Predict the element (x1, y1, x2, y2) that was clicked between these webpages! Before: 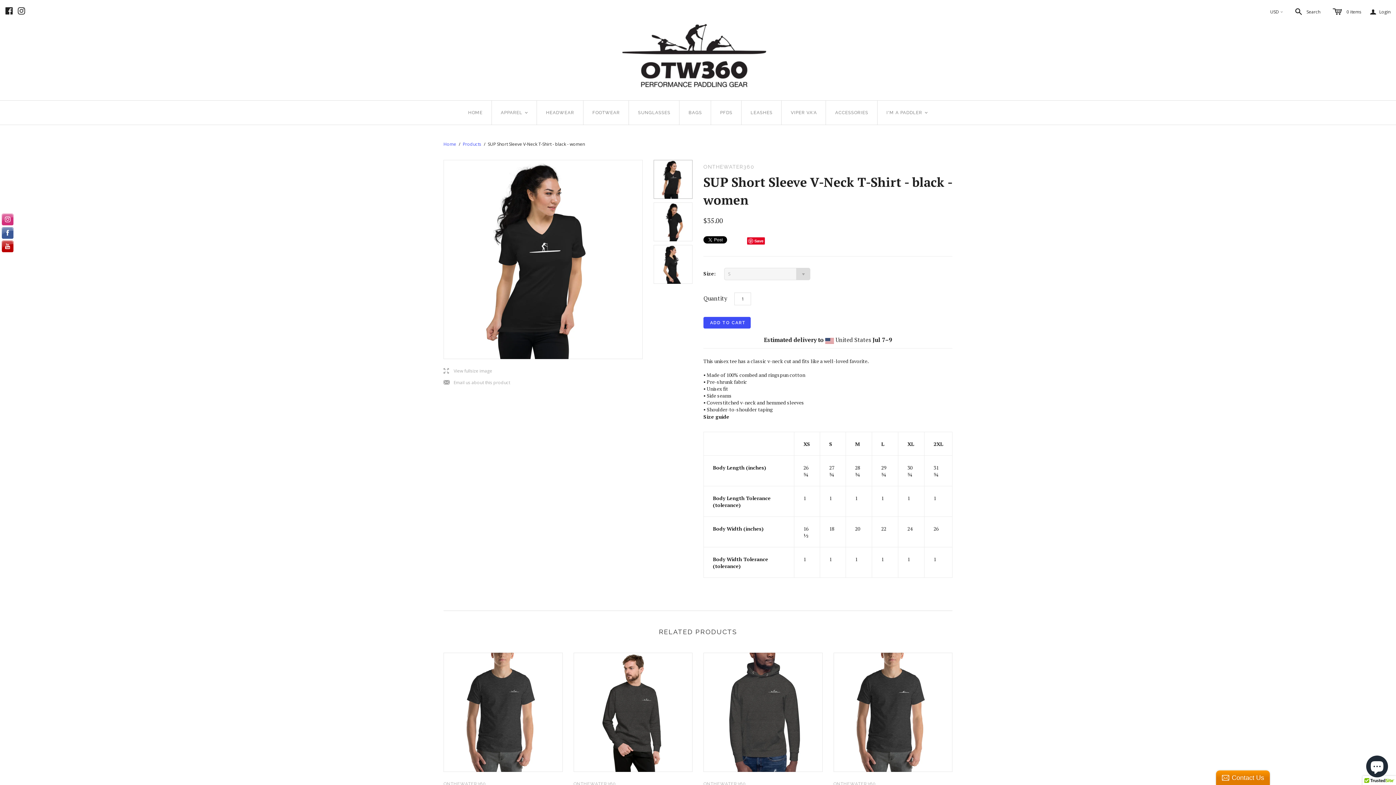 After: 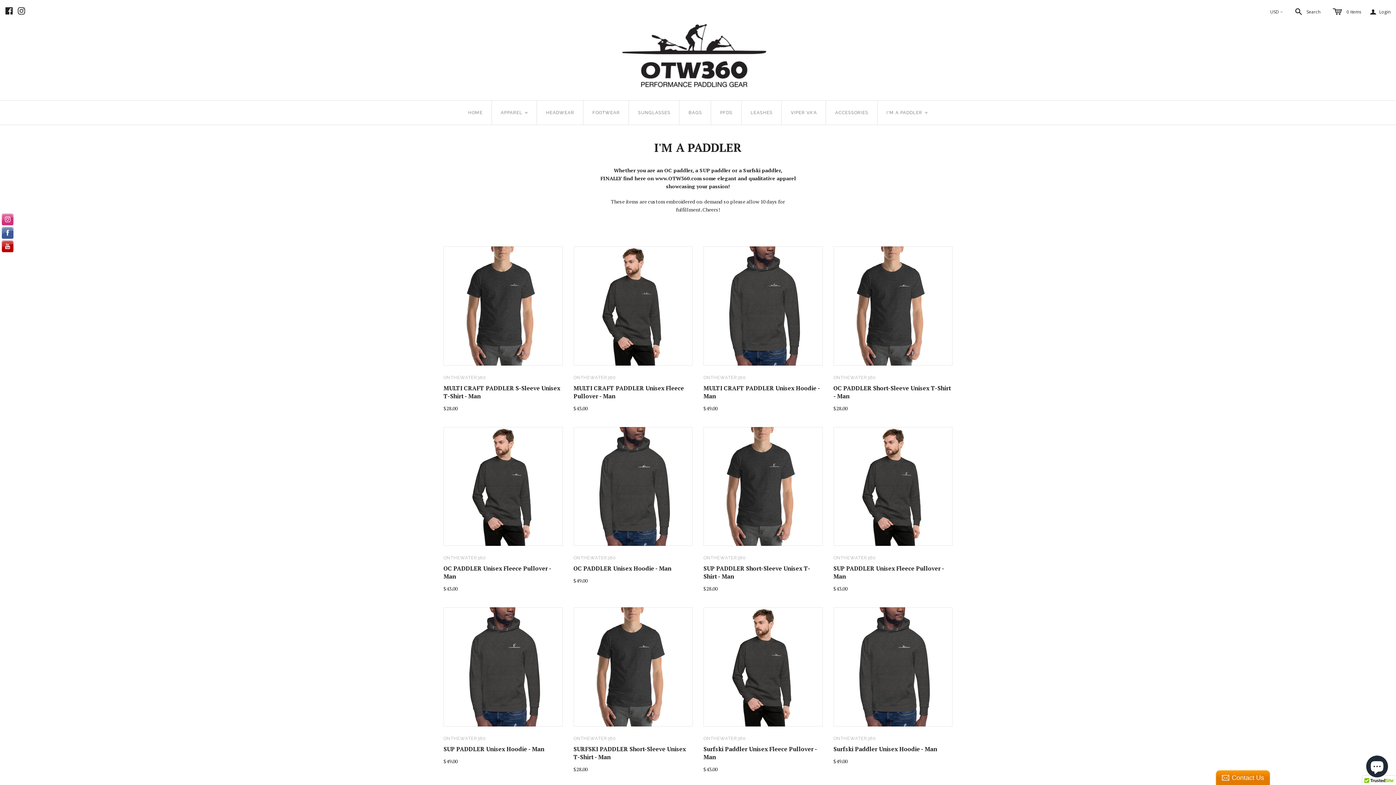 Action: label: I'M A PADDLER
< bbox: (877, 100, 937, 124)